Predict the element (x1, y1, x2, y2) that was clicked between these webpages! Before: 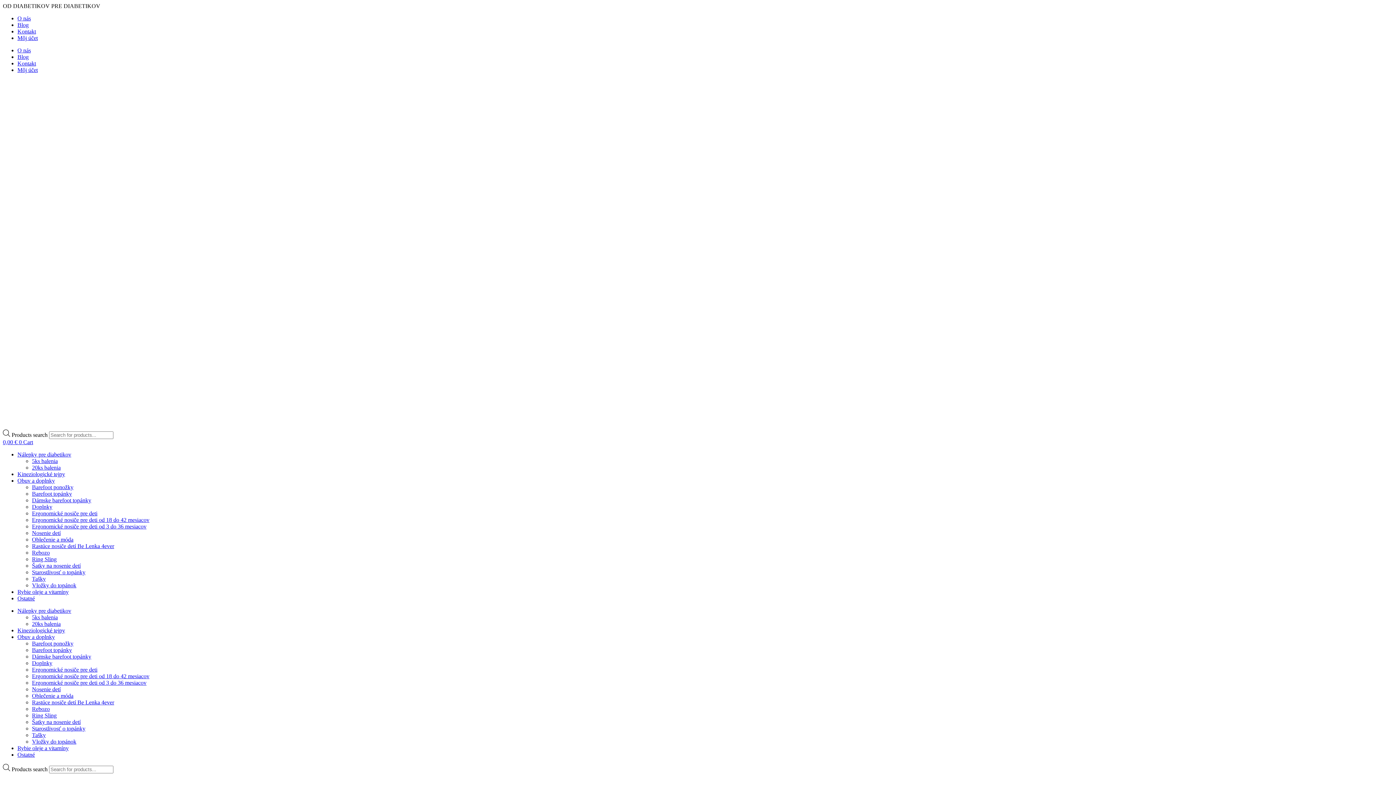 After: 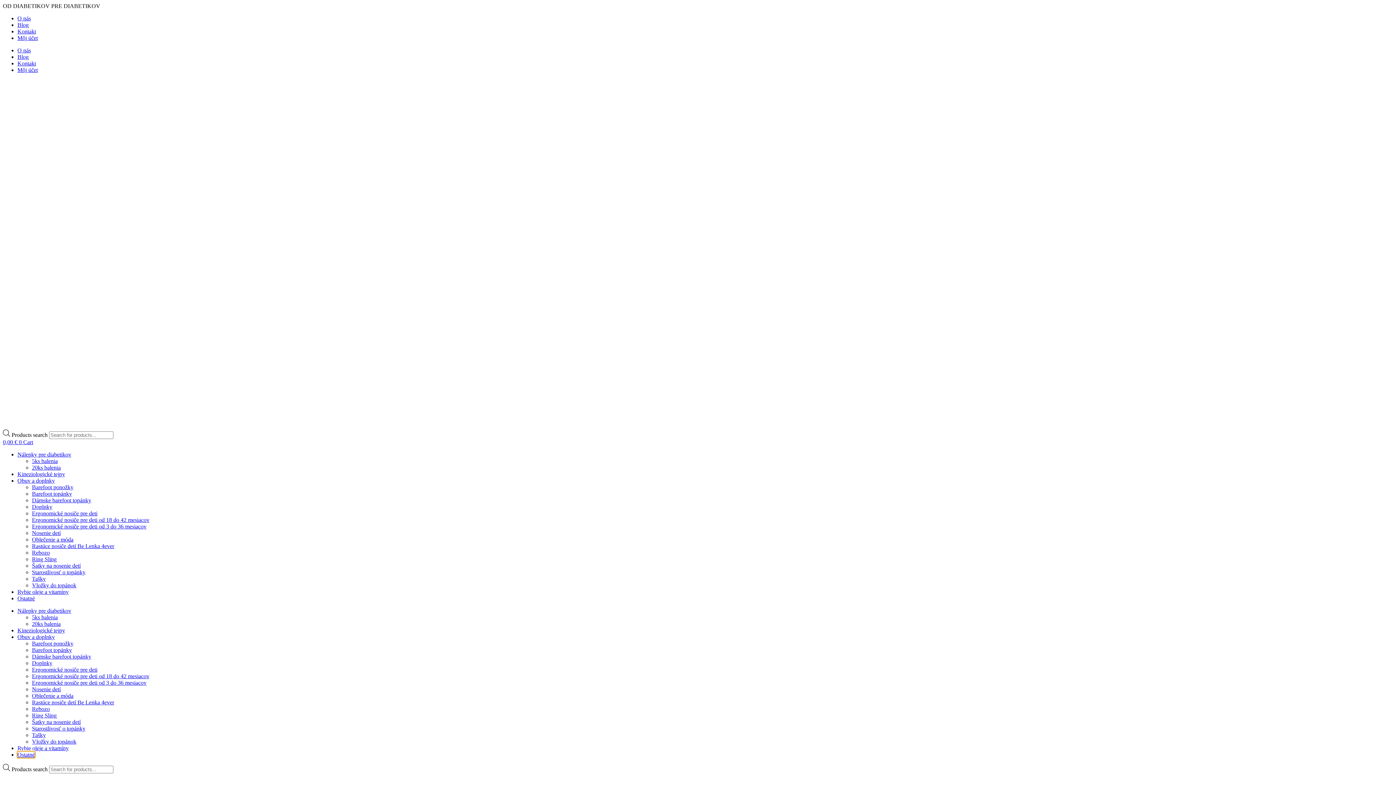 Action: bbox: (17, 751, 34, 758) label: Ostatné